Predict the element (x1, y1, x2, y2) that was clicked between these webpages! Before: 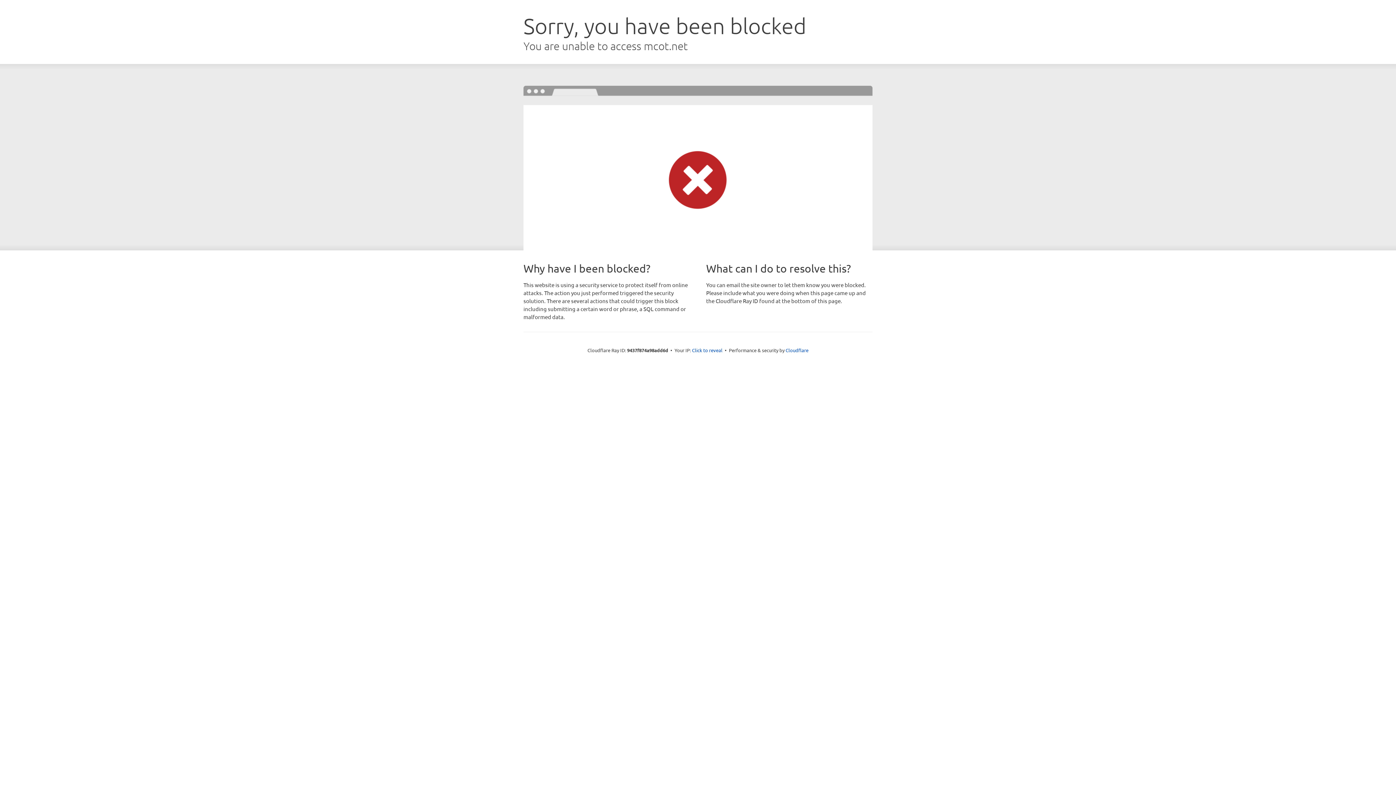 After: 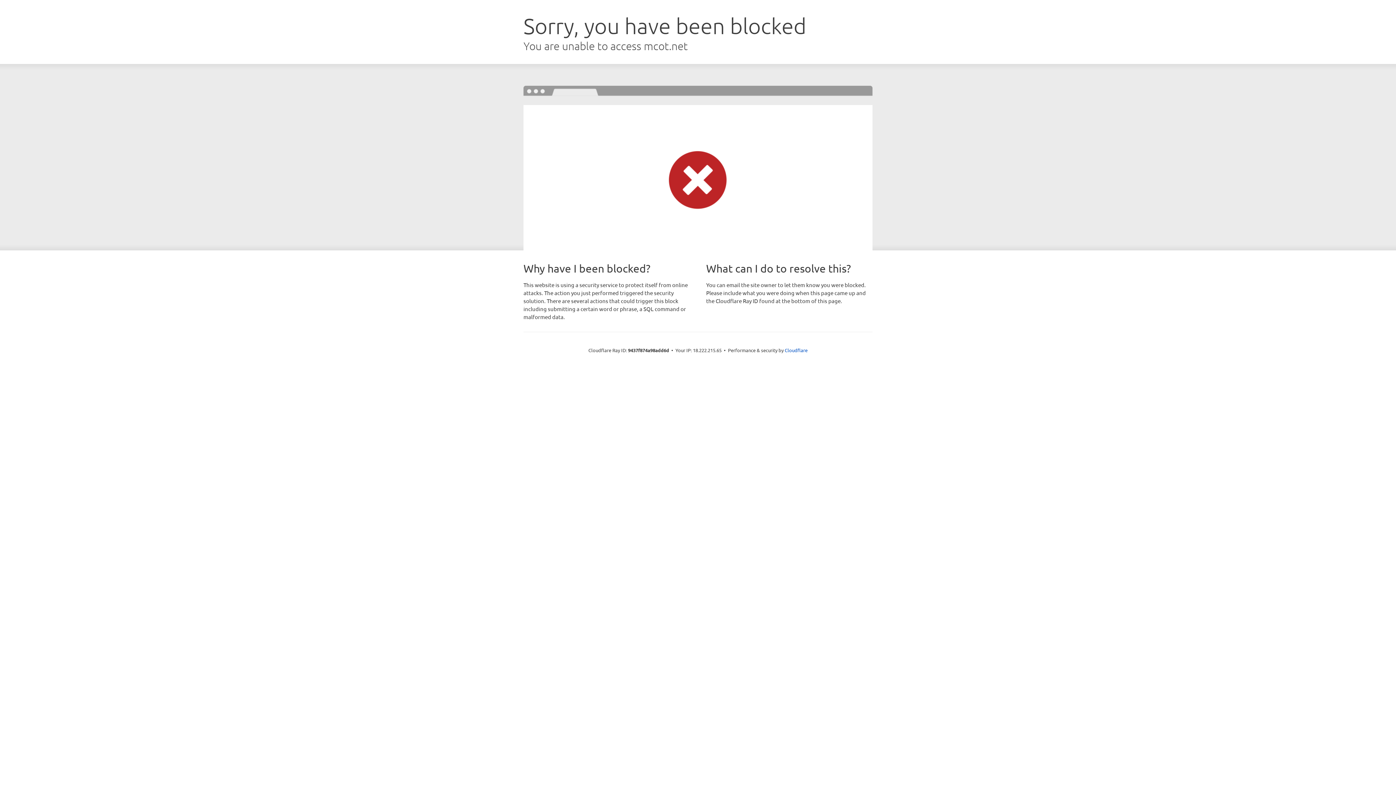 Action: bbox: (692, 346, 722, 353) label: Click to reveal